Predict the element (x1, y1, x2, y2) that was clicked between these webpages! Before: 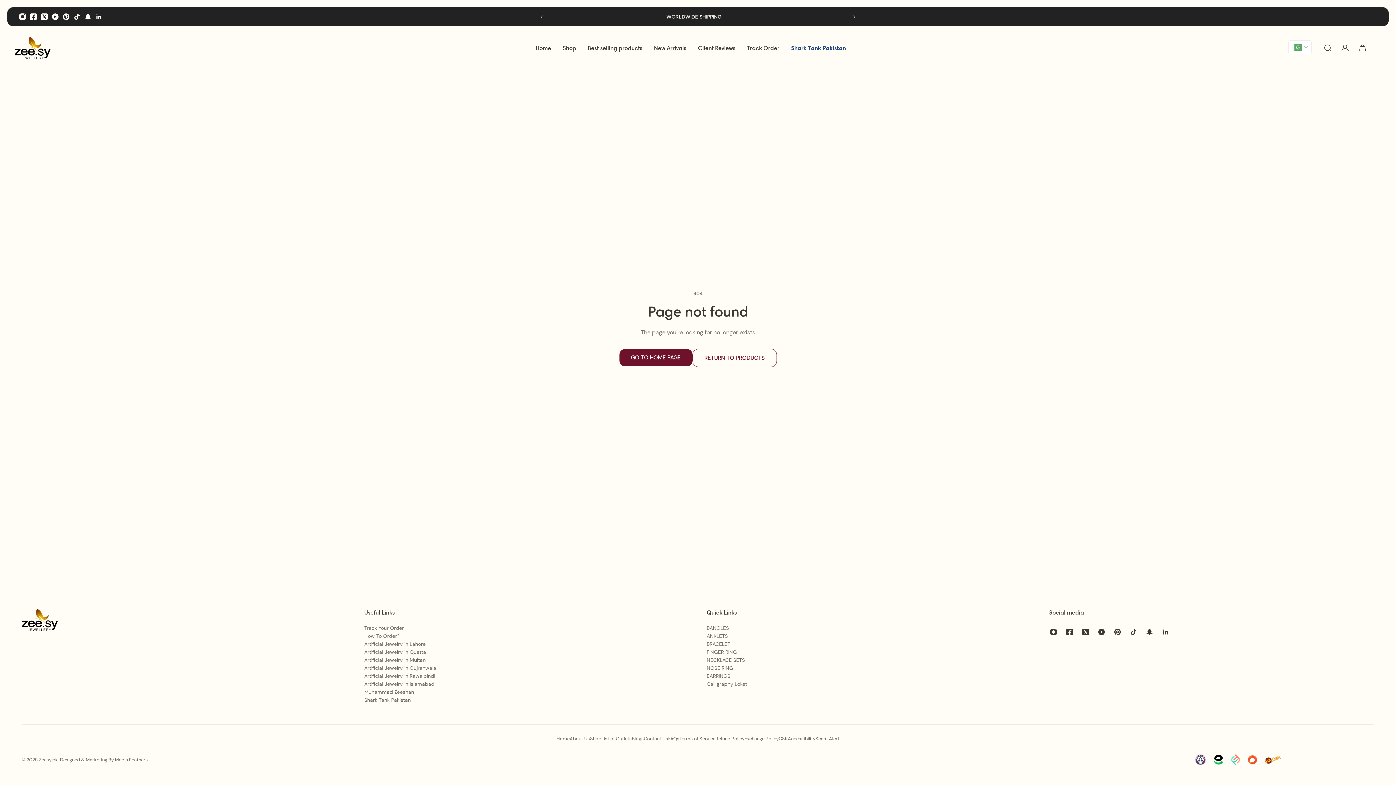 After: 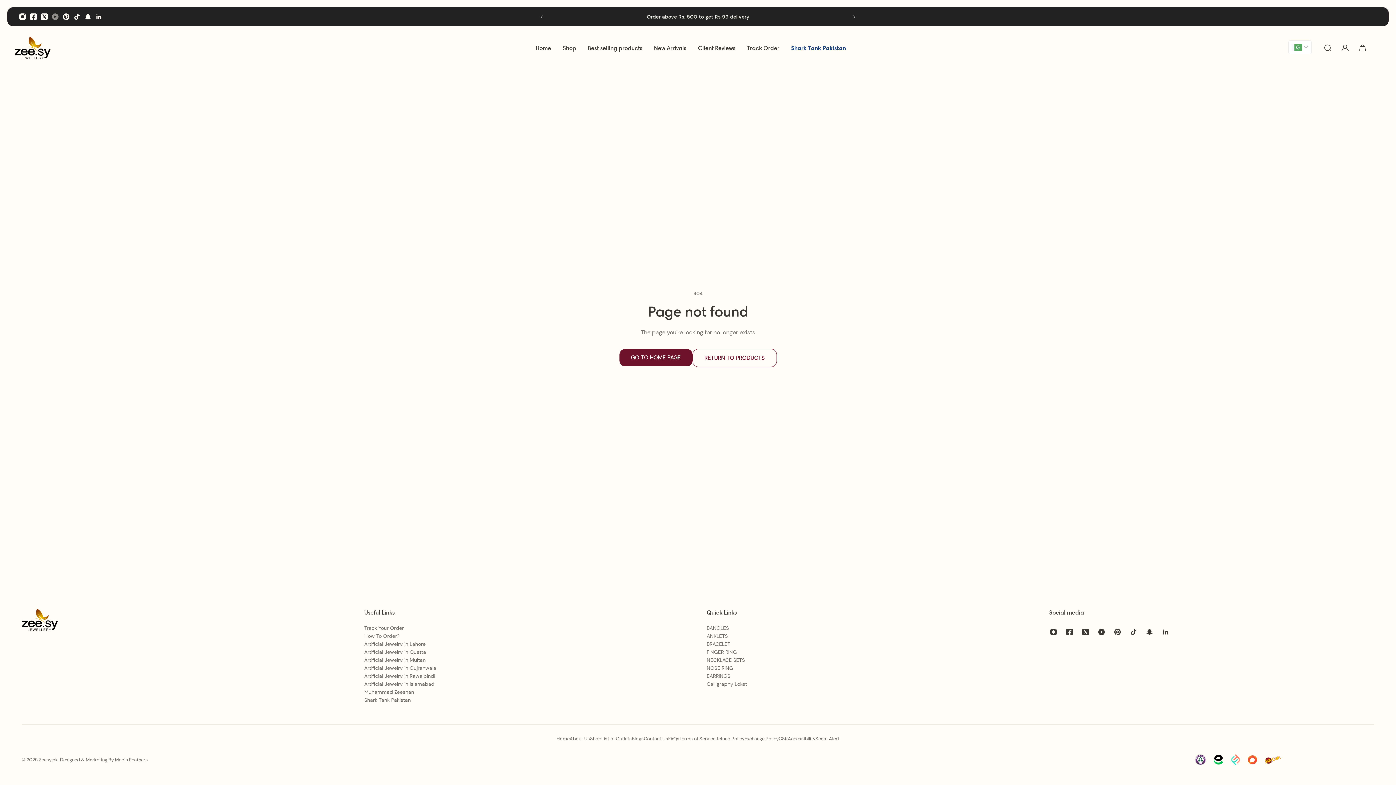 Action: bbox: (49, 8, 60, 24) label: Youtube